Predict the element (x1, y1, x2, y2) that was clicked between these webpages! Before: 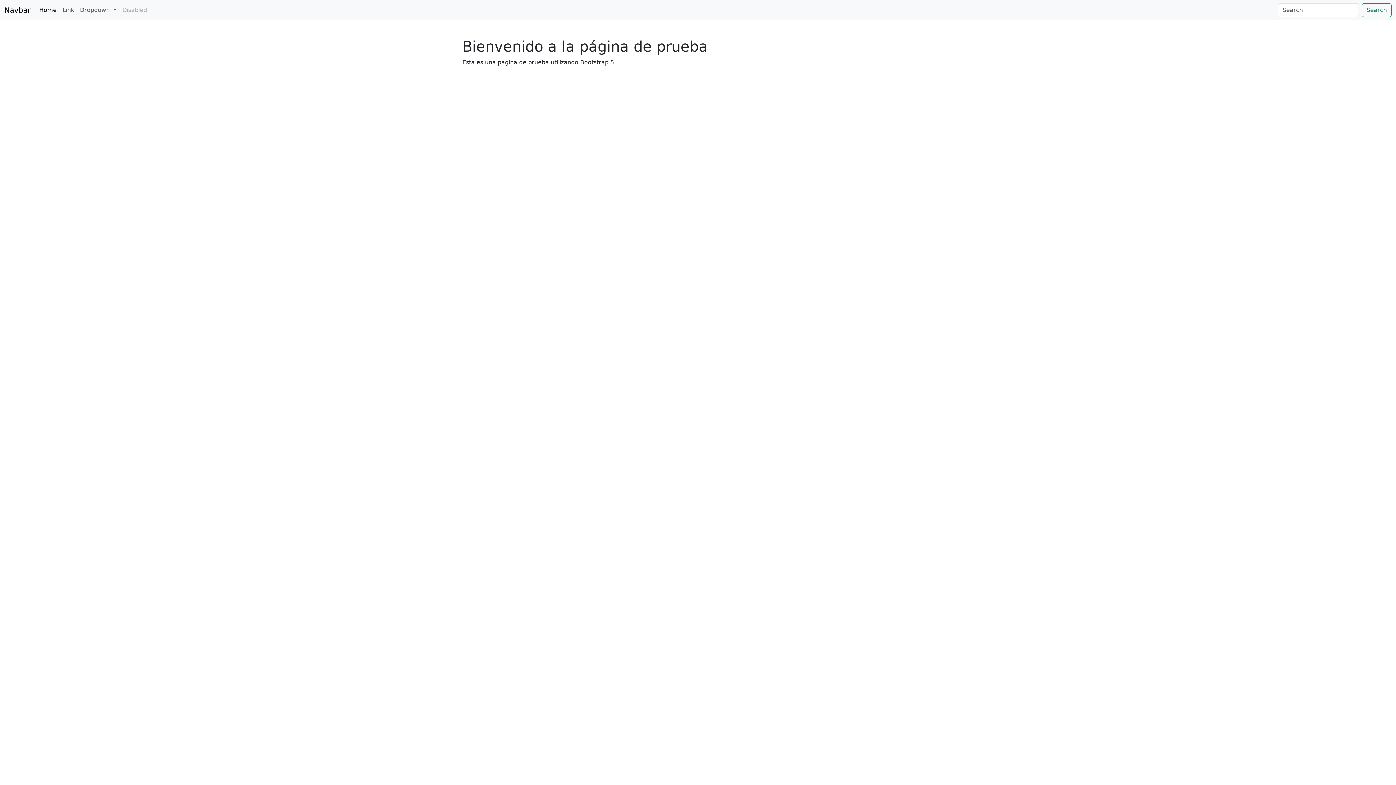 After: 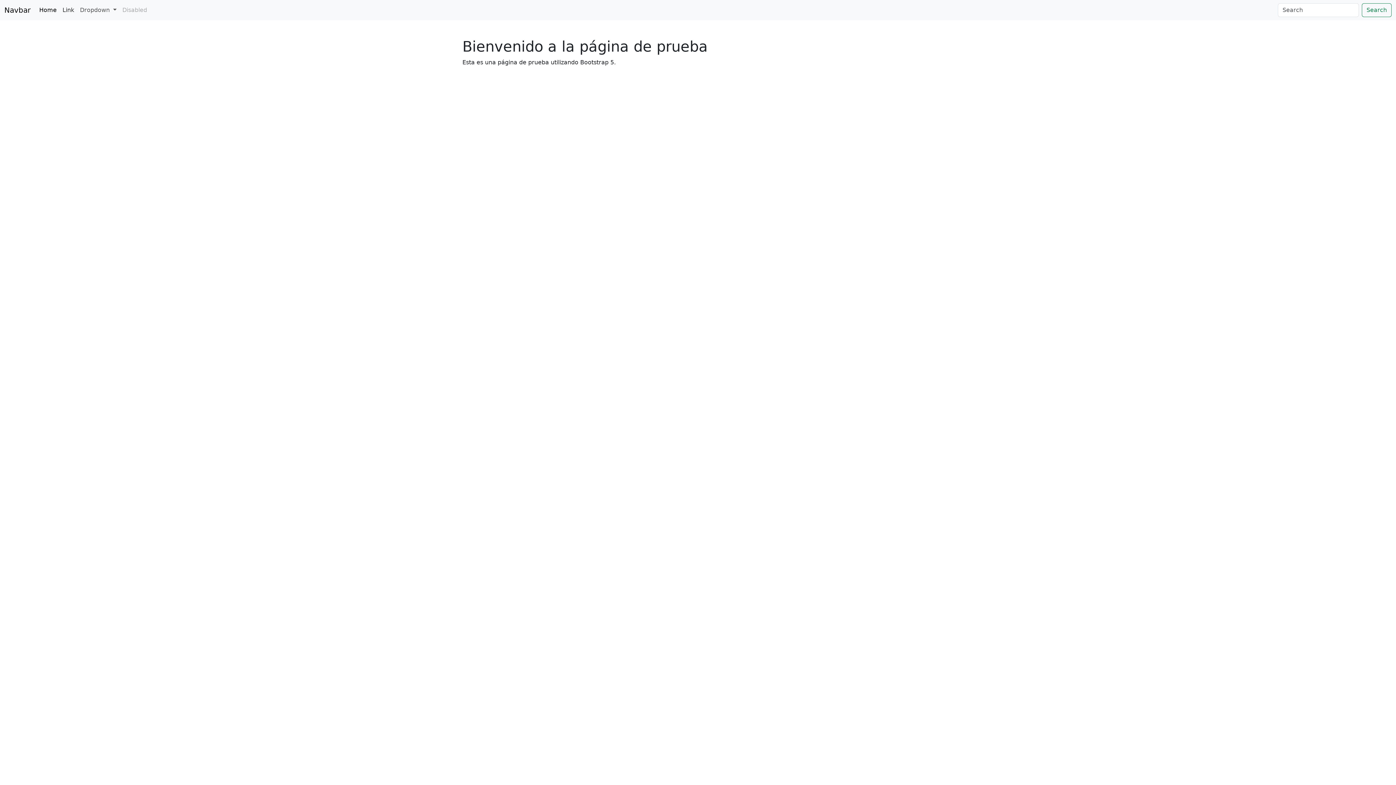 Action: bbox: (59, 2, 77, 17) label: Link